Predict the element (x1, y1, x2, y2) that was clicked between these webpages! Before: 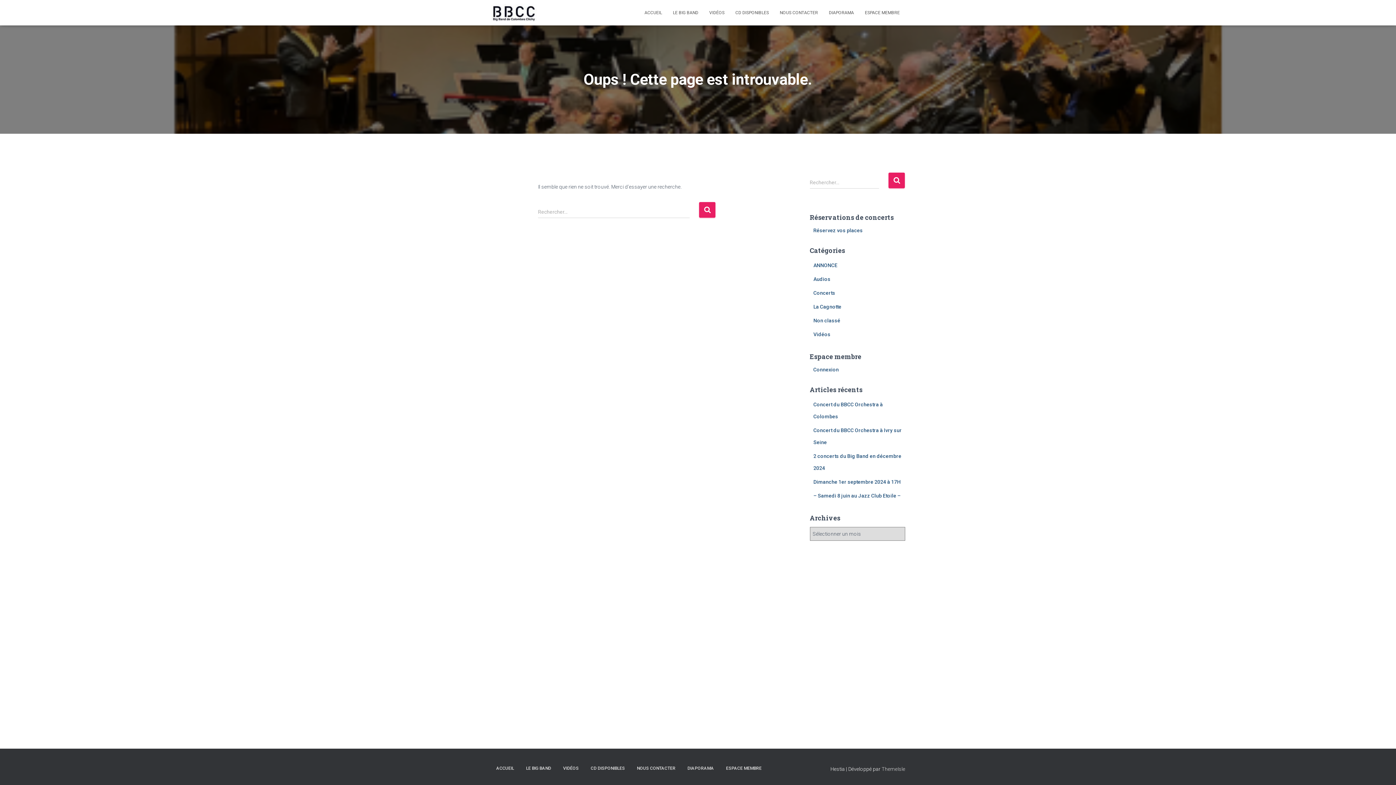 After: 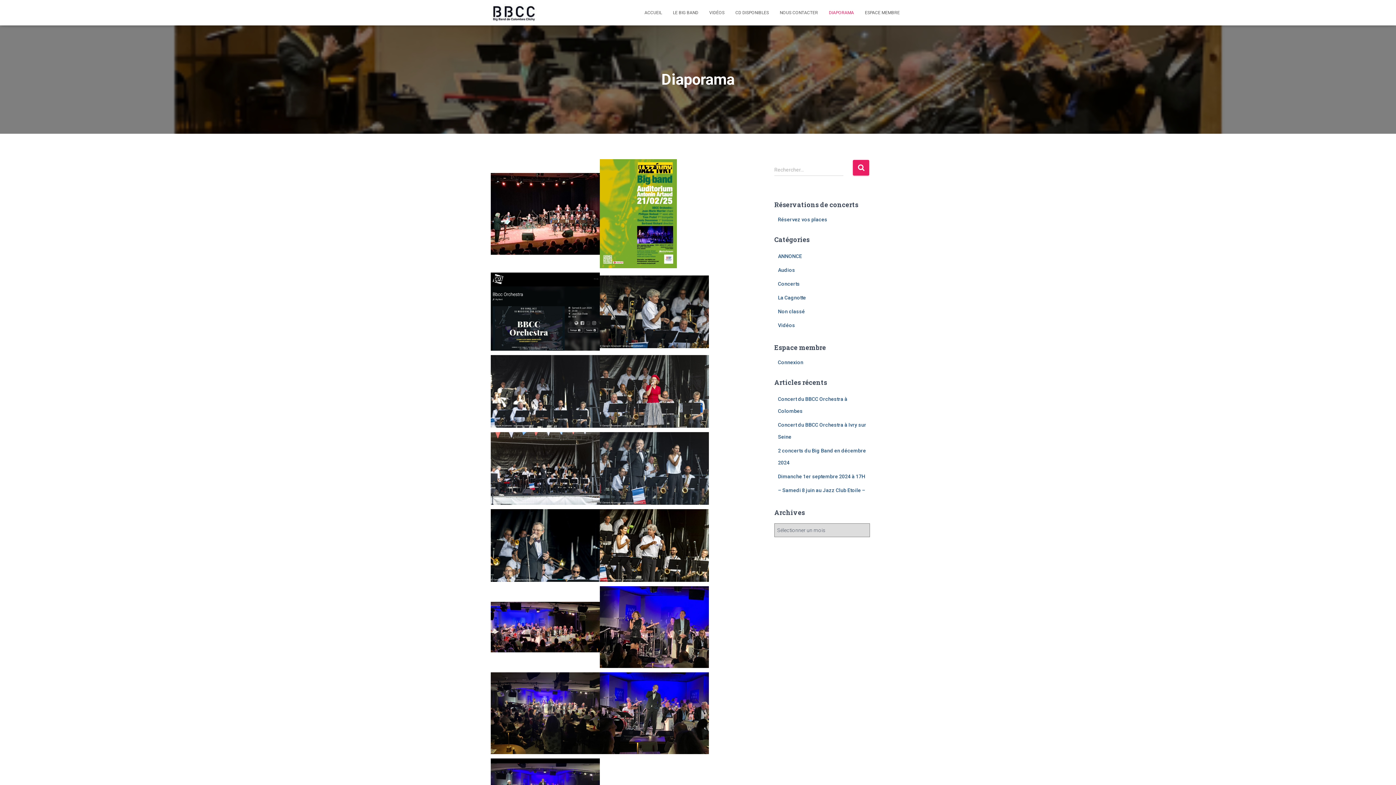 Action: label: DIAPORAMA bbox: (823, 3, 859, 21)